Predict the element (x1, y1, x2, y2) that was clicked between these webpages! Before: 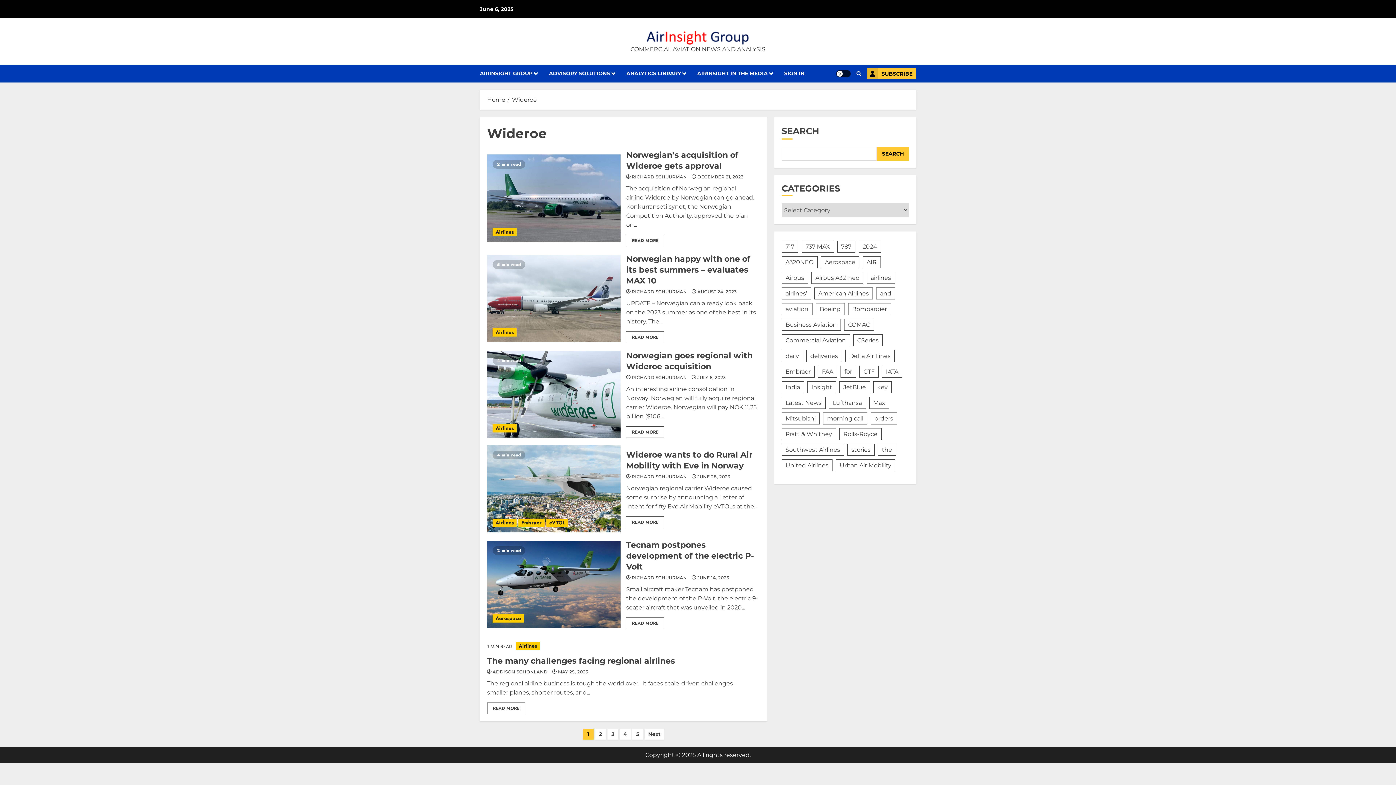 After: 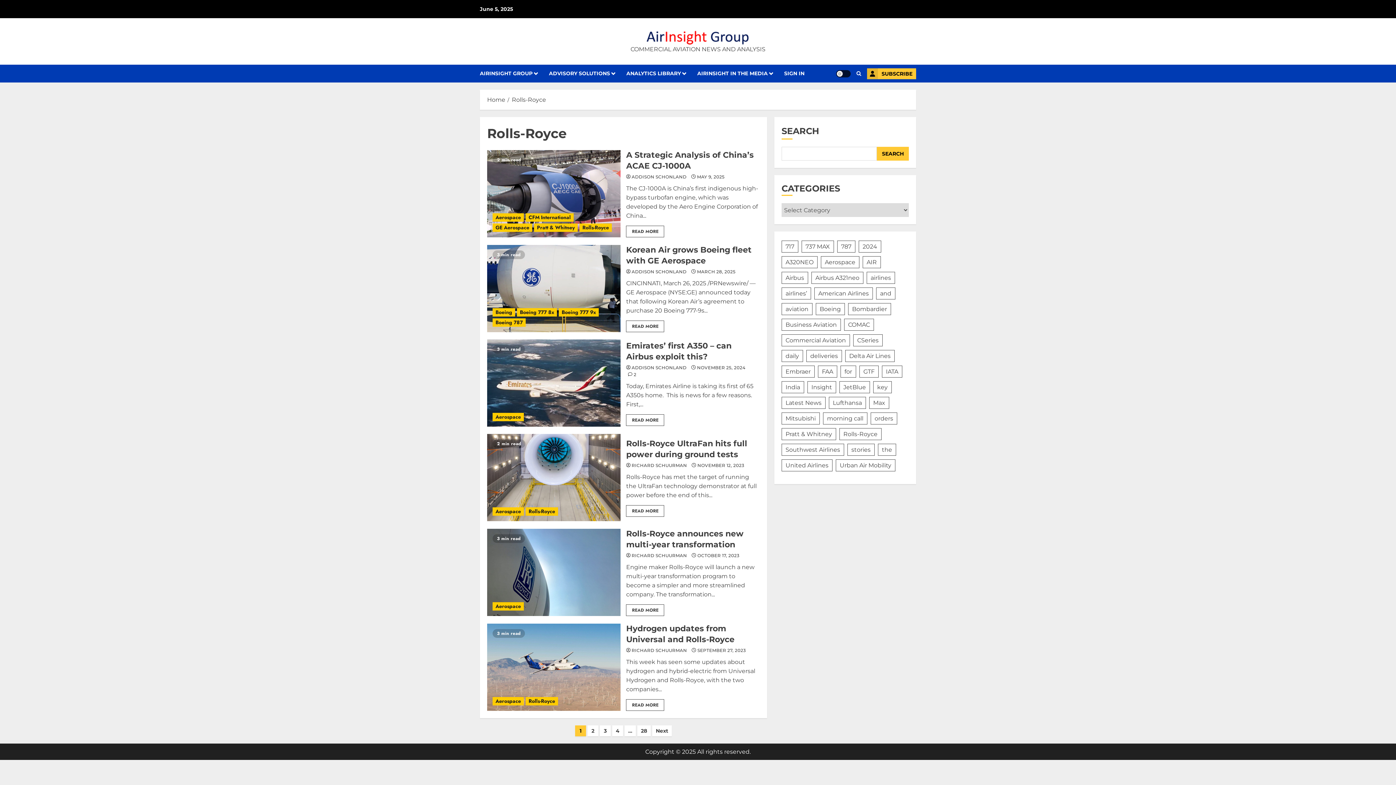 Action: label: Rolls-Royce (168 items) bbox: (839, 428, 881, 440)